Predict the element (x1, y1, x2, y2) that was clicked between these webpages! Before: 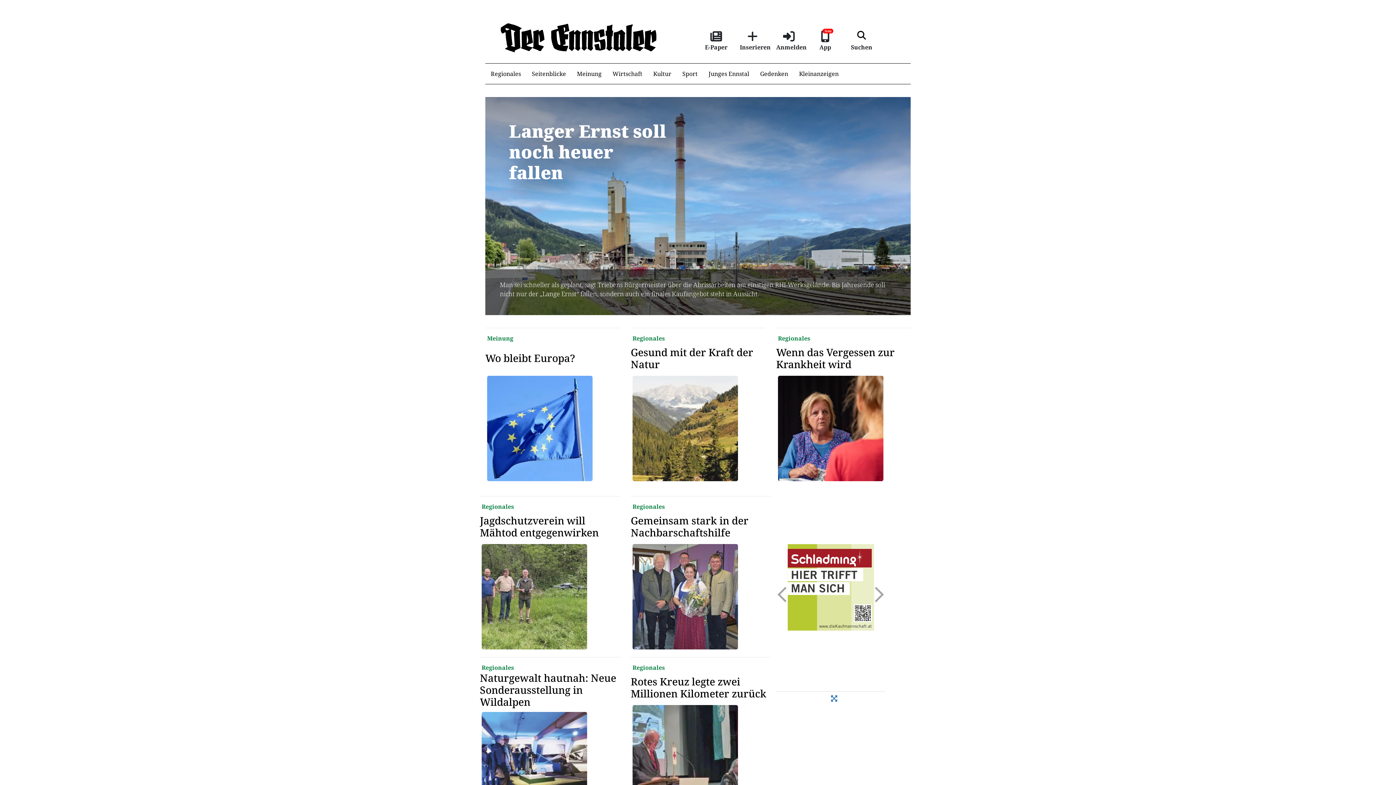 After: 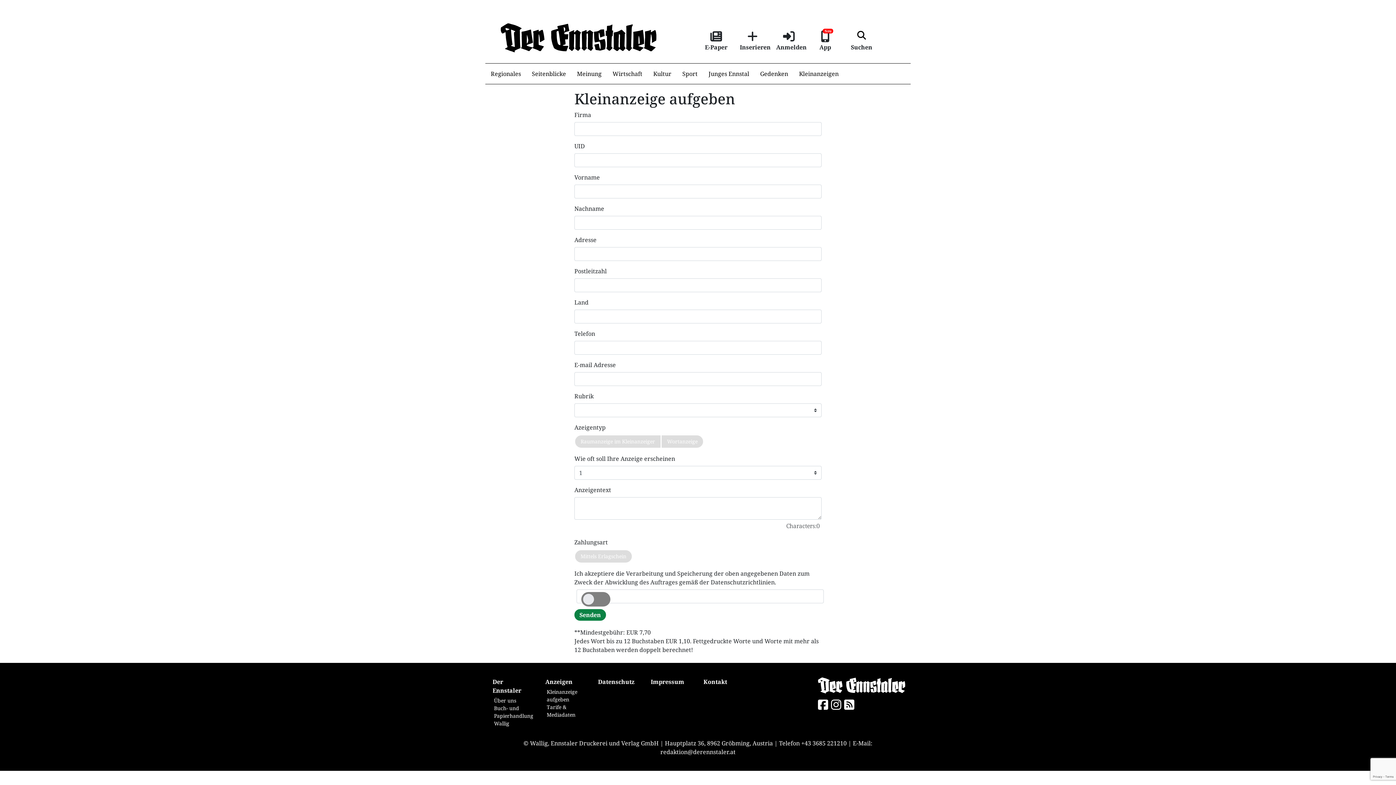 Action: label: Inserieren bbox: (740, 30, 765, 51)